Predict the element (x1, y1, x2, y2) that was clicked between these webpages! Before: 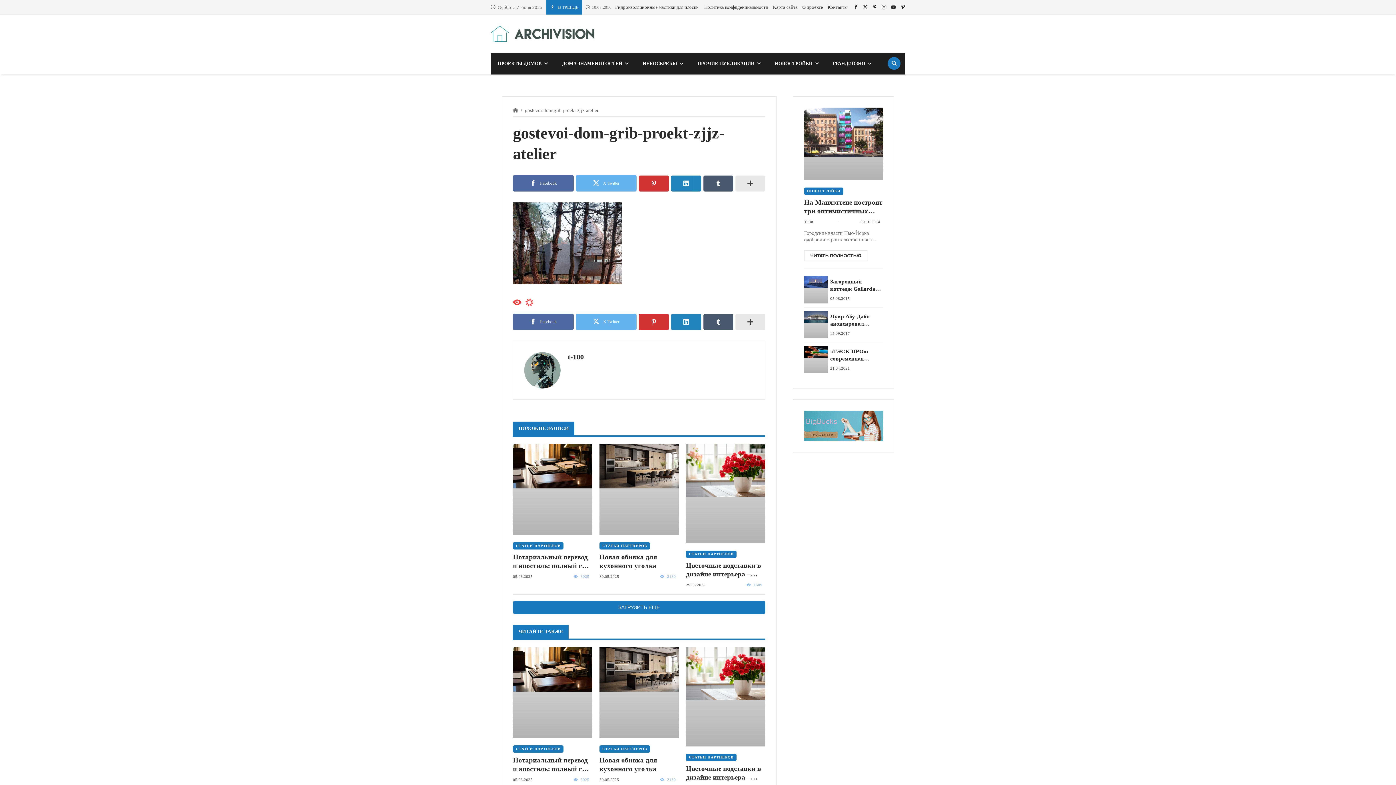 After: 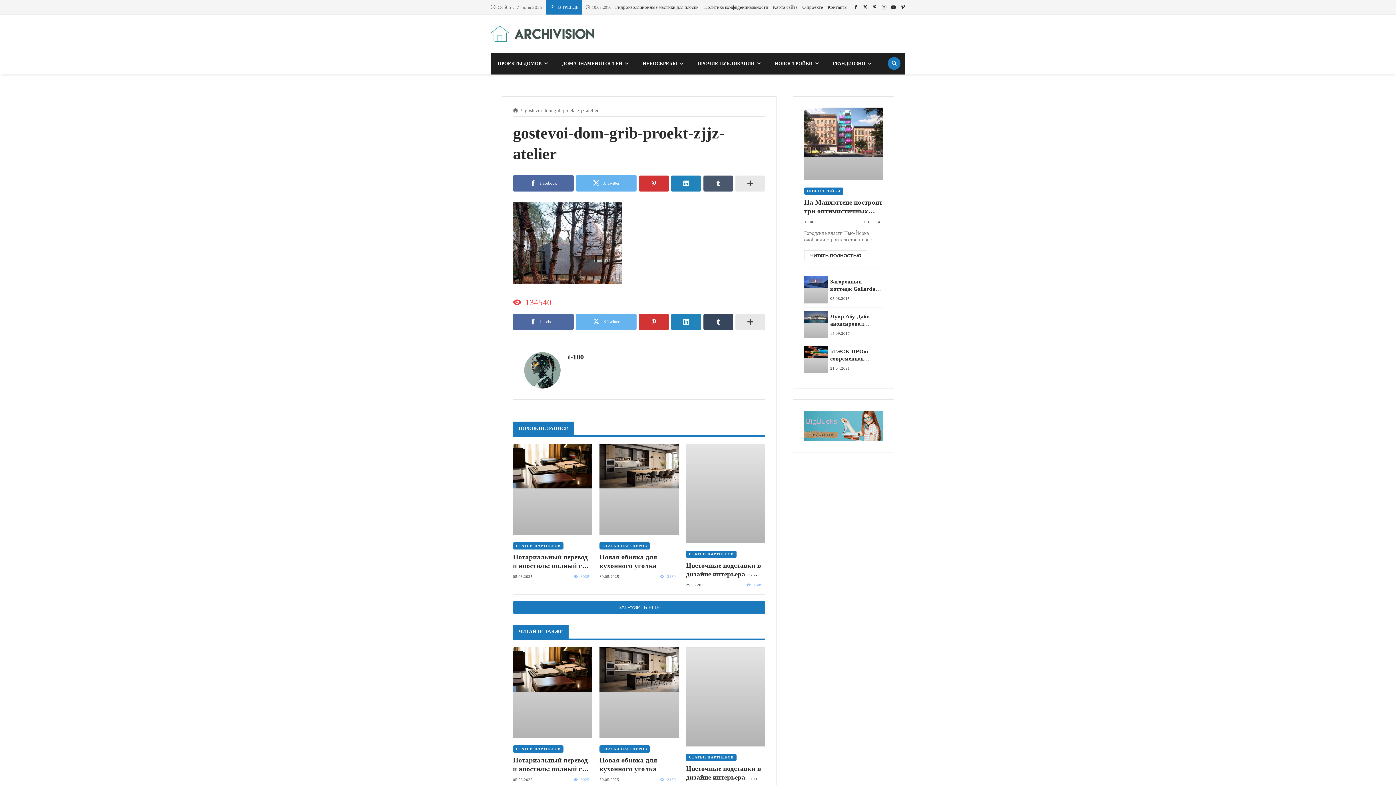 Action: bbox: (703, 313, 733, 330)